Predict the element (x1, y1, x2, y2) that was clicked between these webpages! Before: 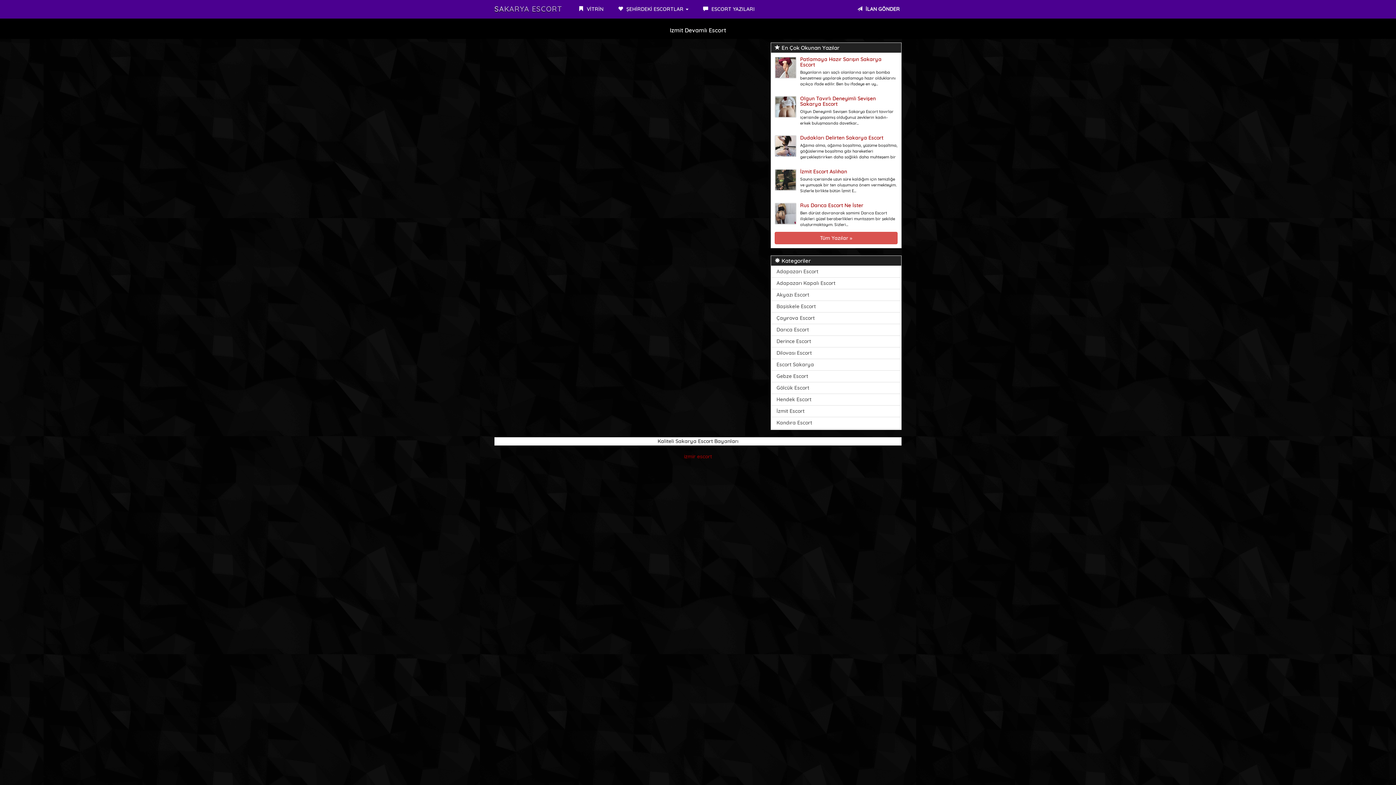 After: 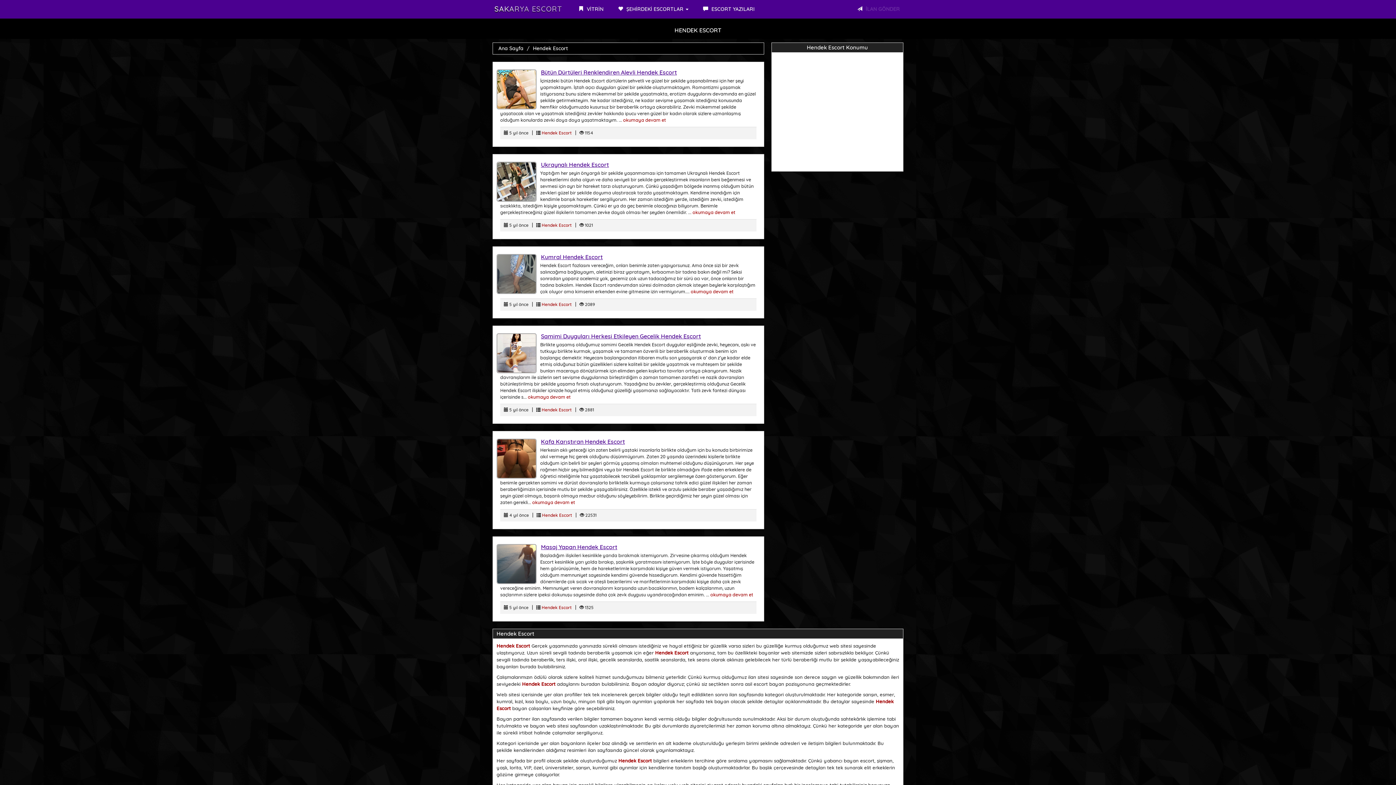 Action: label: Hendek Escort bbox: (771, 393, 901, 405)